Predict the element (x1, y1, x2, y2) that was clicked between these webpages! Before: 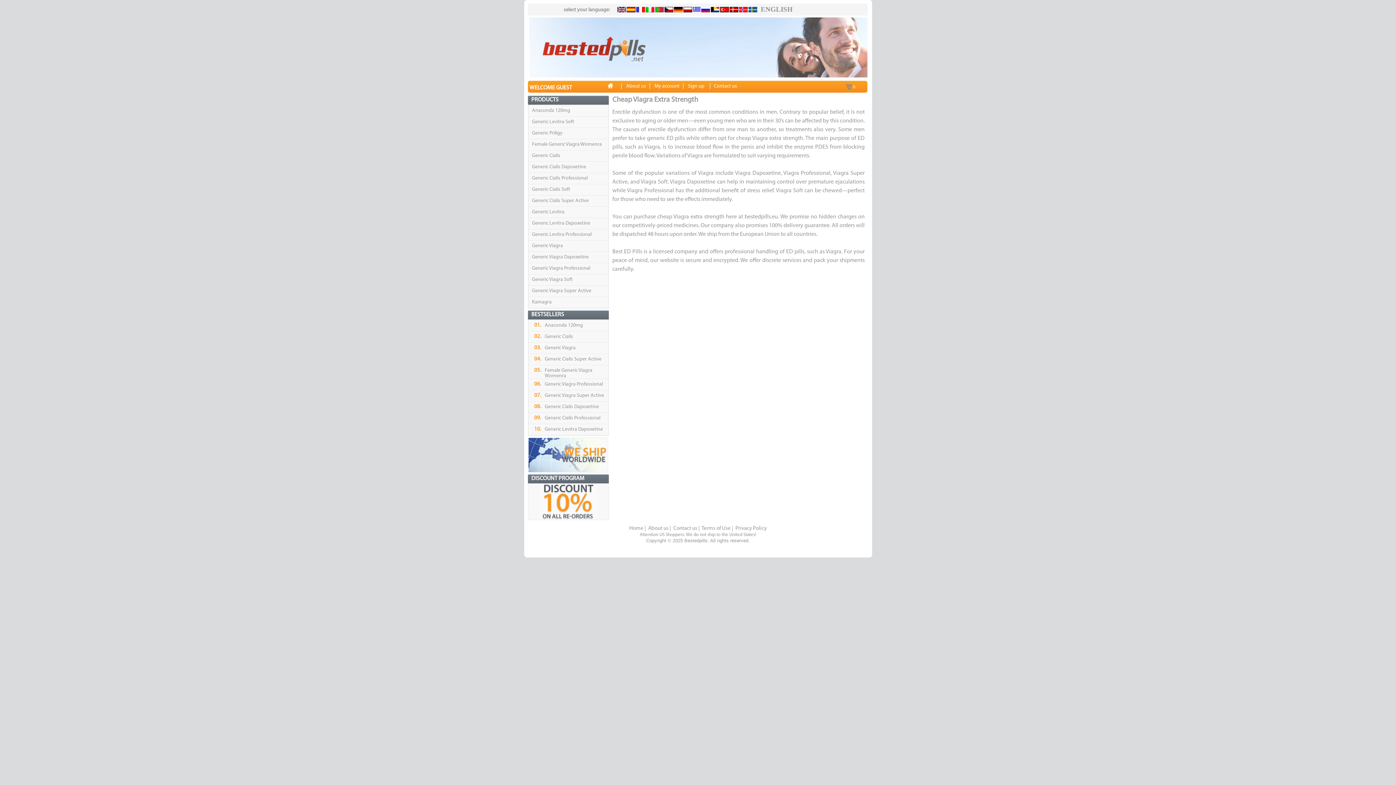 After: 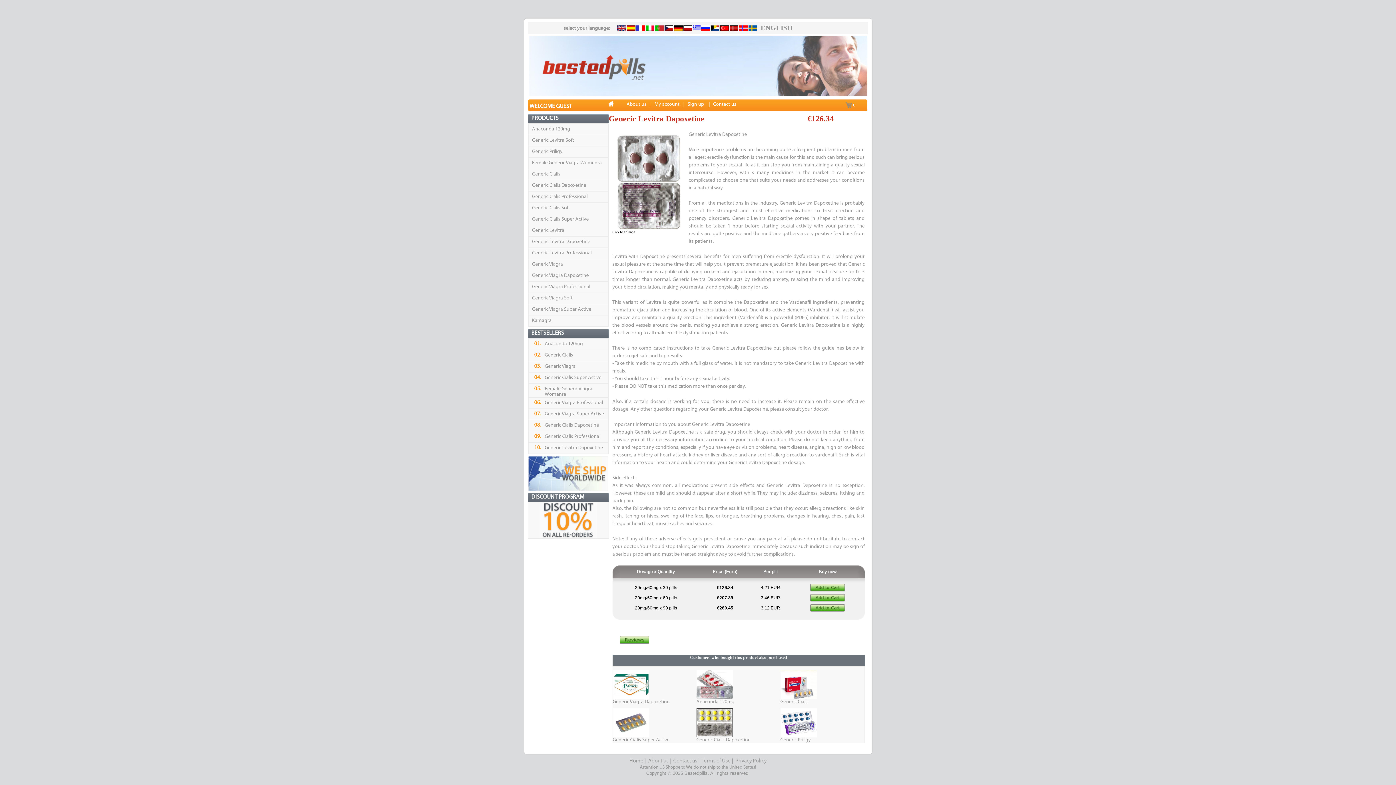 Action: label: Generic Levitra Dapoxetine bbox: (544, 426, 603, 432)